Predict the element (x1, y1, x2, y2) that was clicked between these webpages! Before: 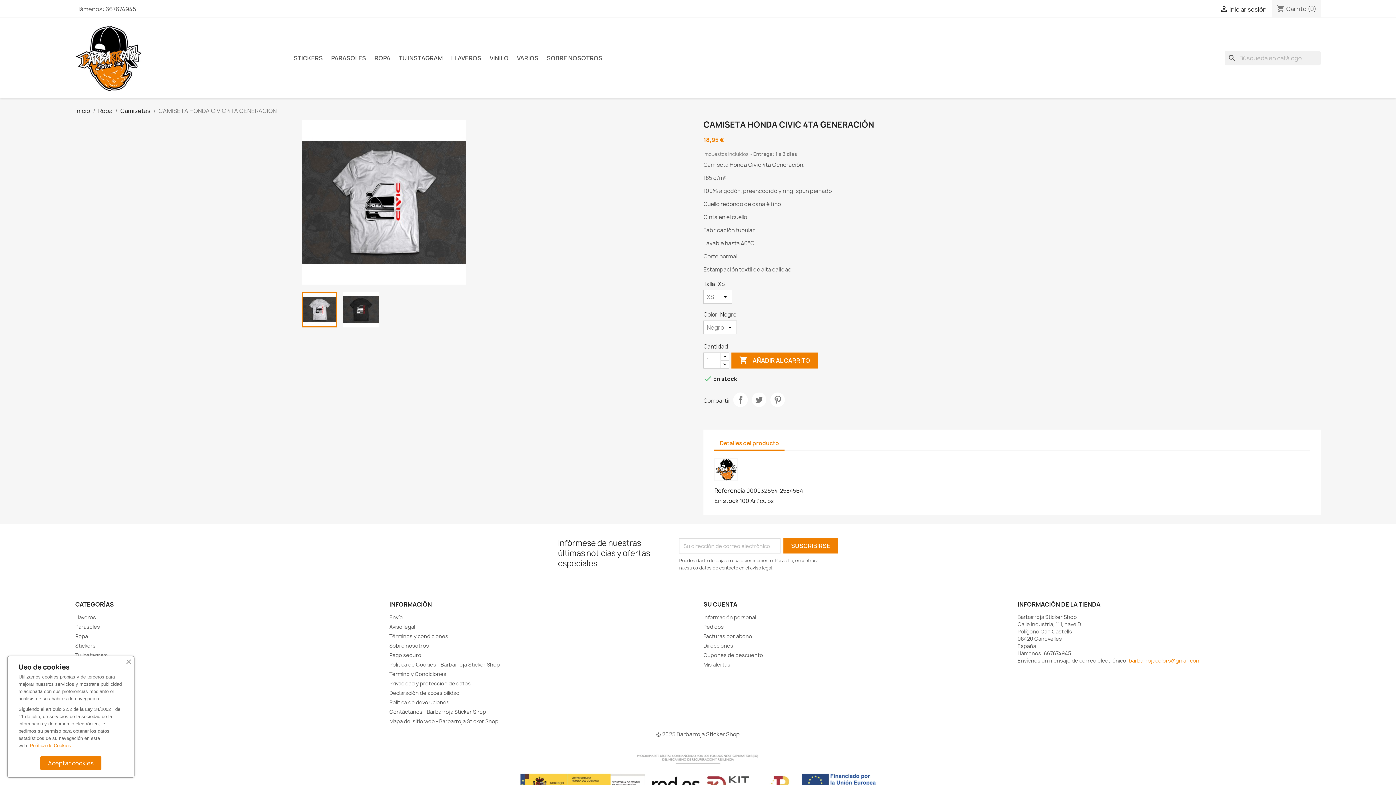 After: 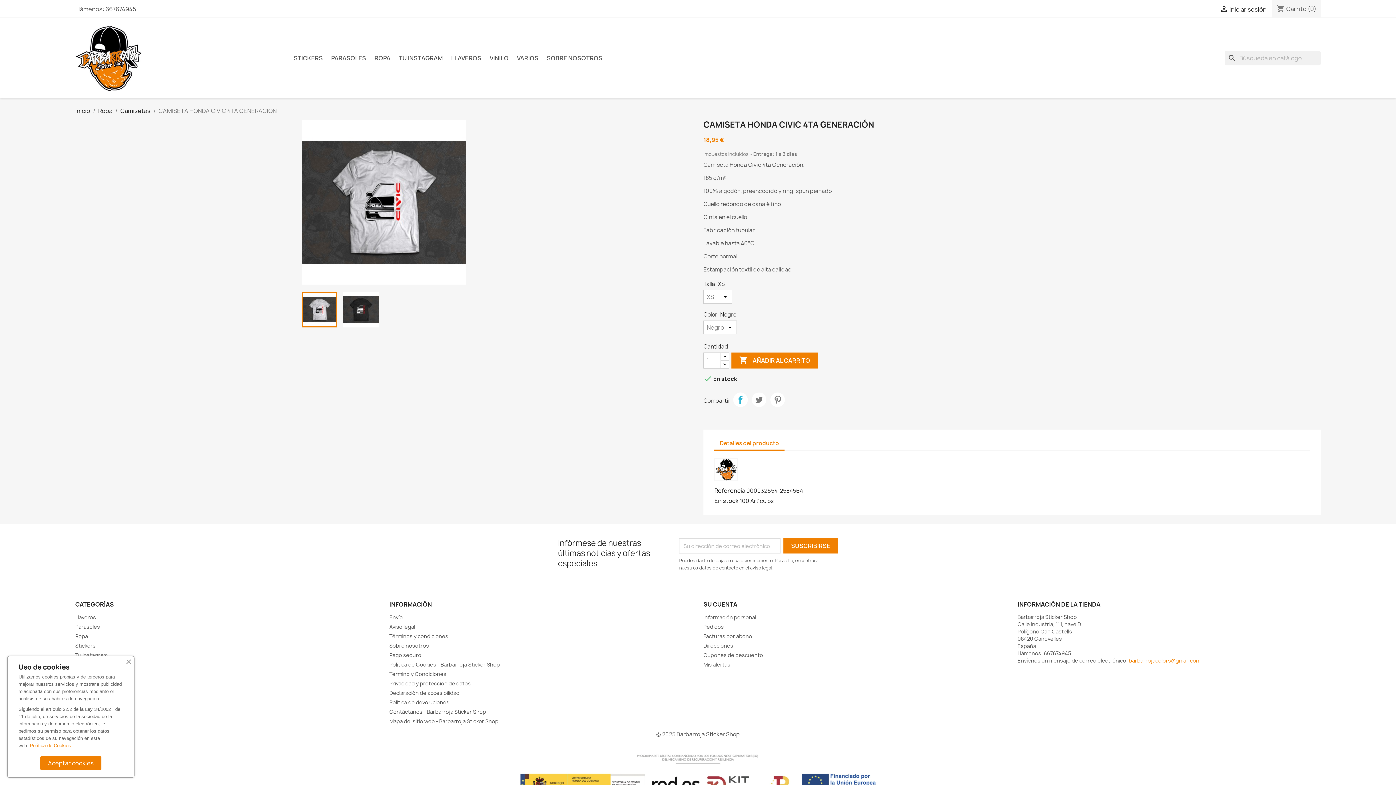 Action: bbox: (733, 392, 748, 407) label: Compartir